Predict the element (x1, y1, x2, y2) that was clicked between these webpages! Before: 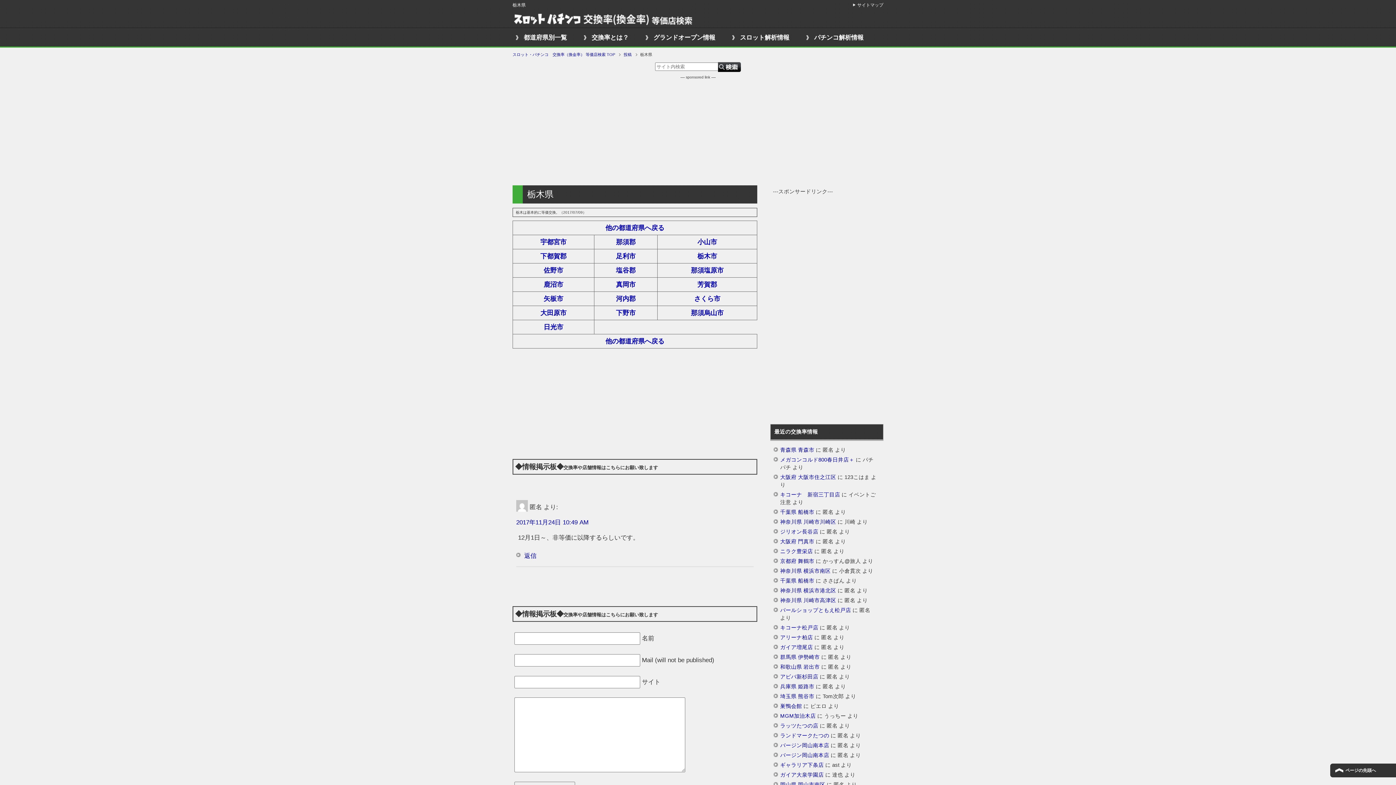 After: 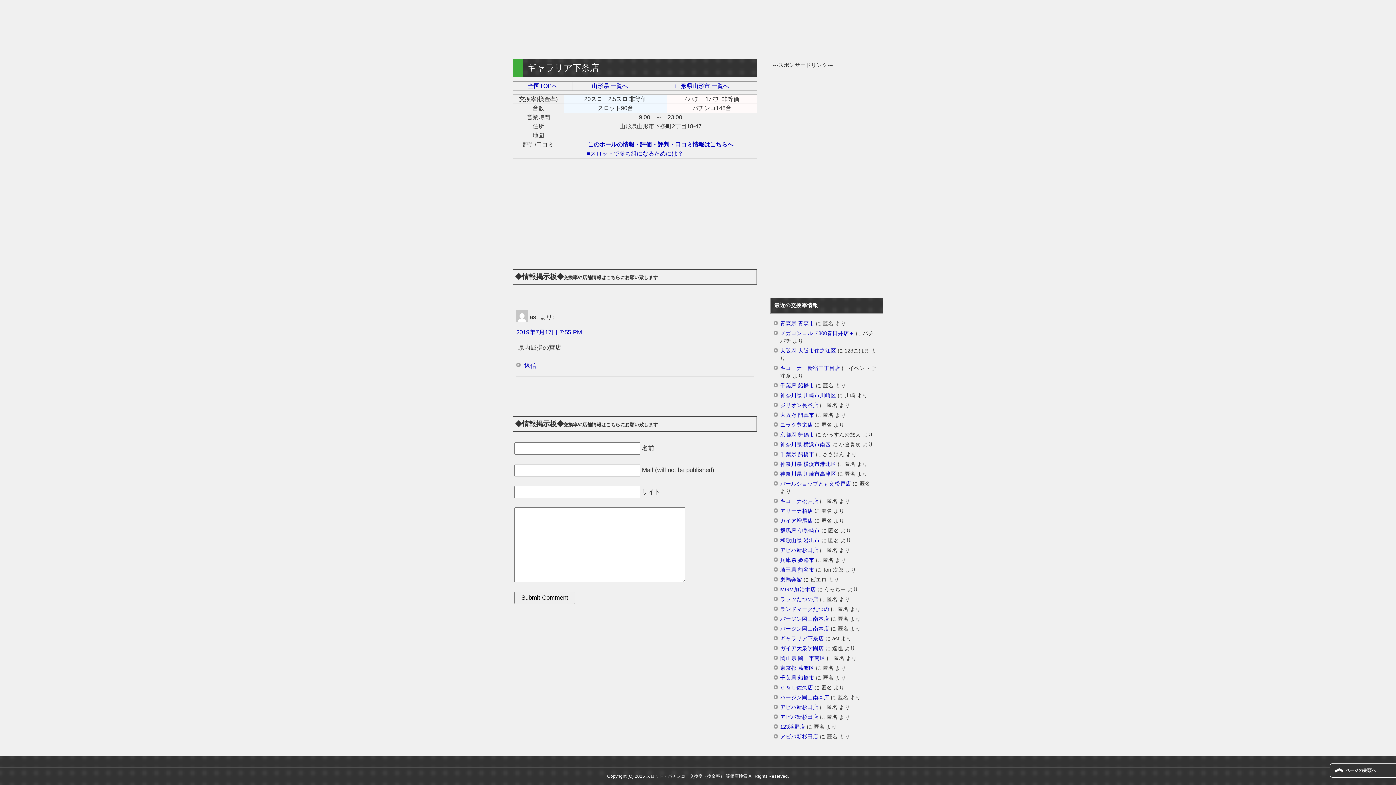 Action: label: ギャラリア下条店 bbox: (780, 762, 824, 768)